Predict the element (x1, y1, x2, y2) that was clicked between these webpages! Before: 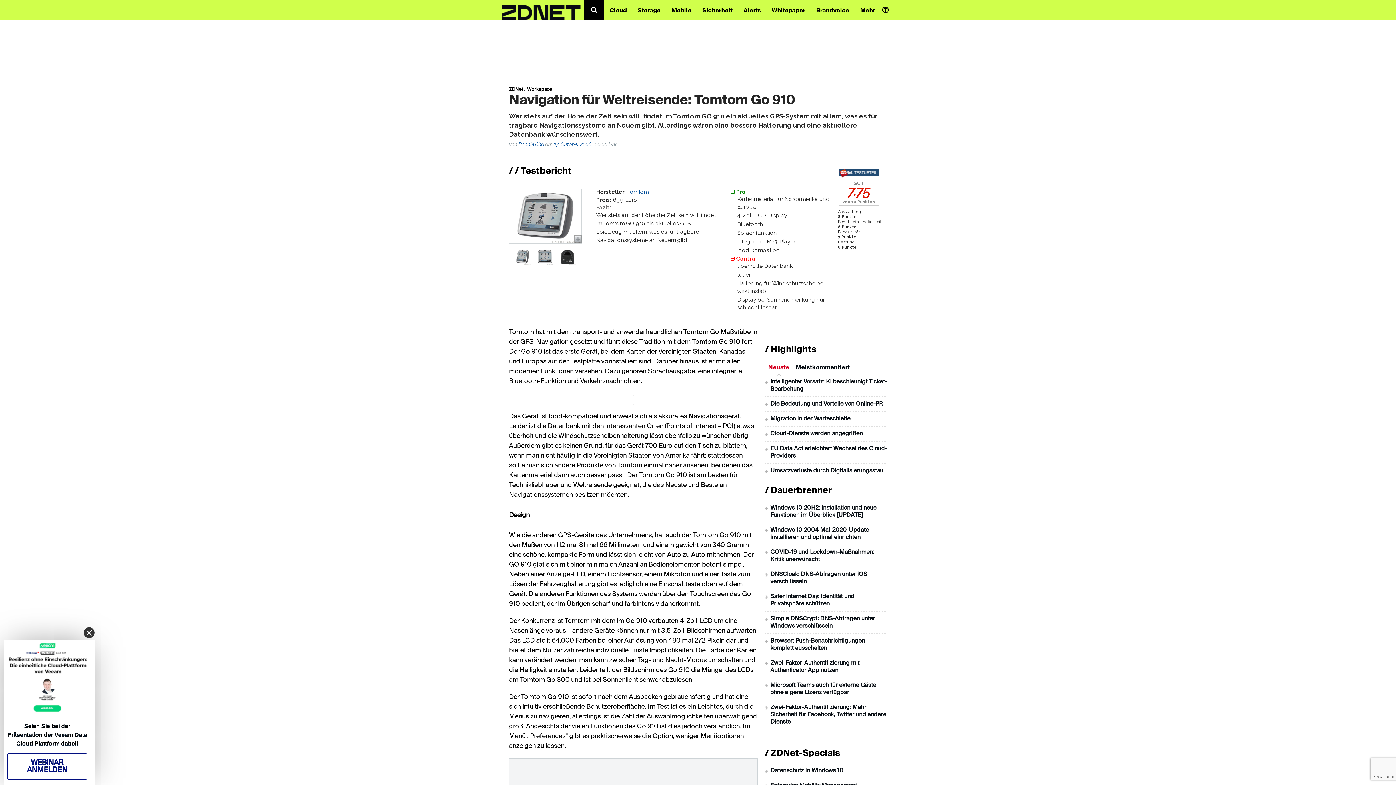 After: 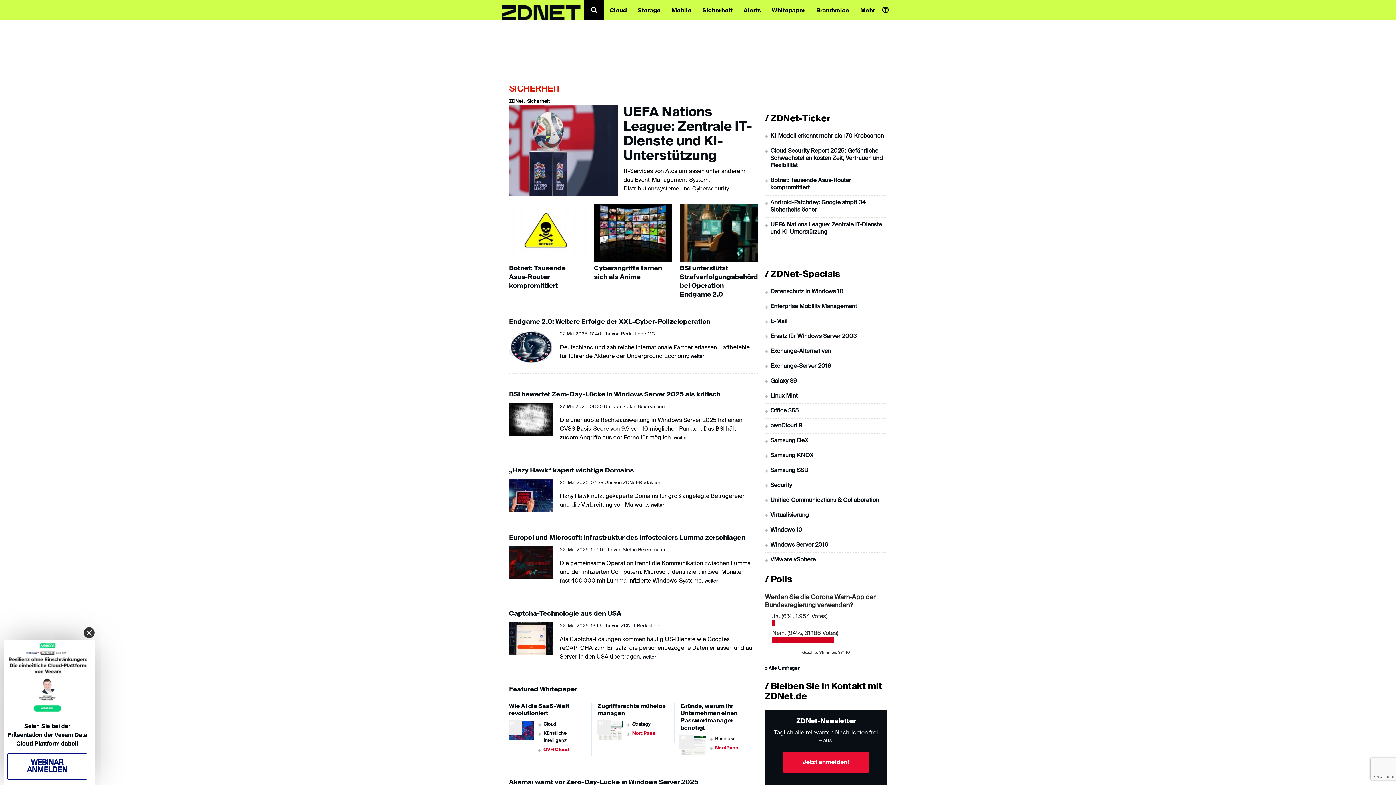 Action: bbox: (697, 0, 738, 19) label: Sicherheit